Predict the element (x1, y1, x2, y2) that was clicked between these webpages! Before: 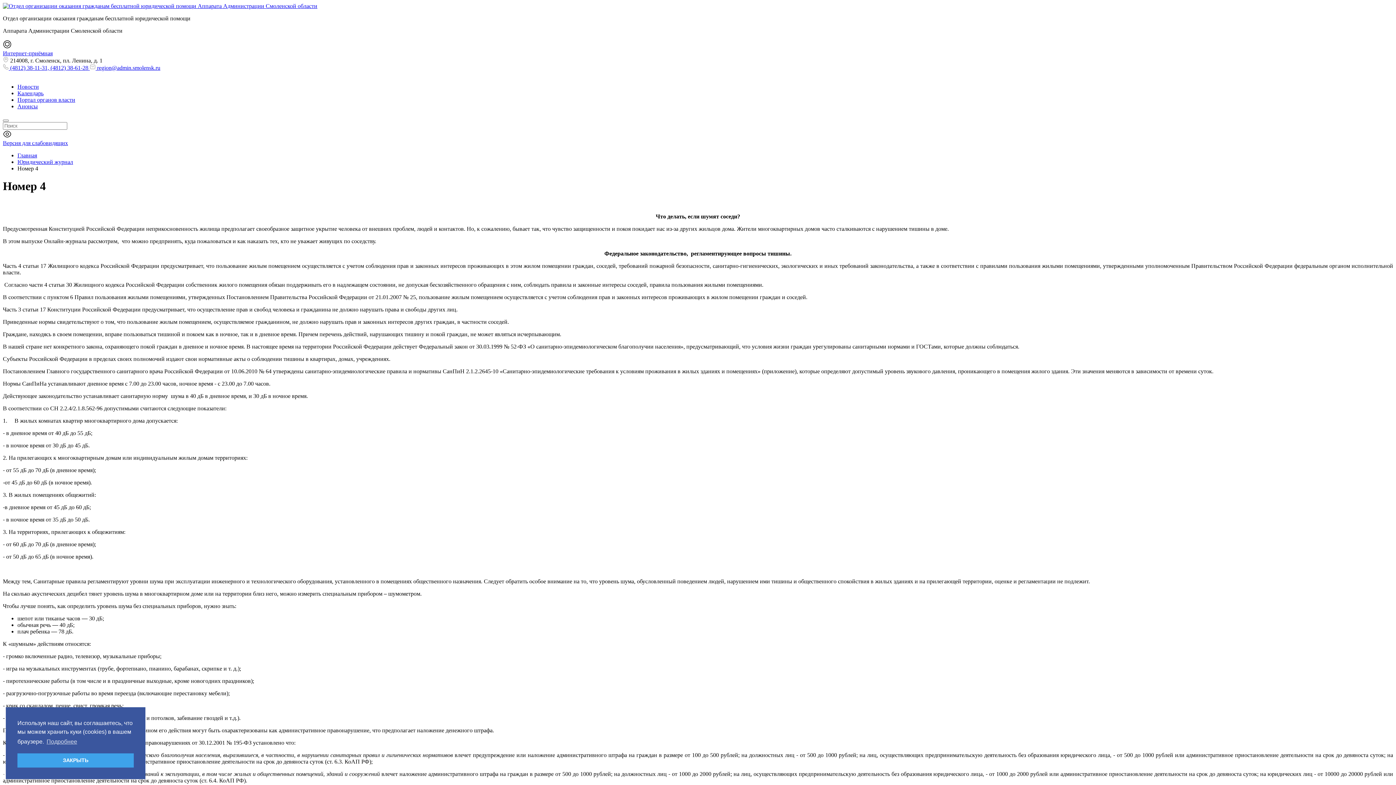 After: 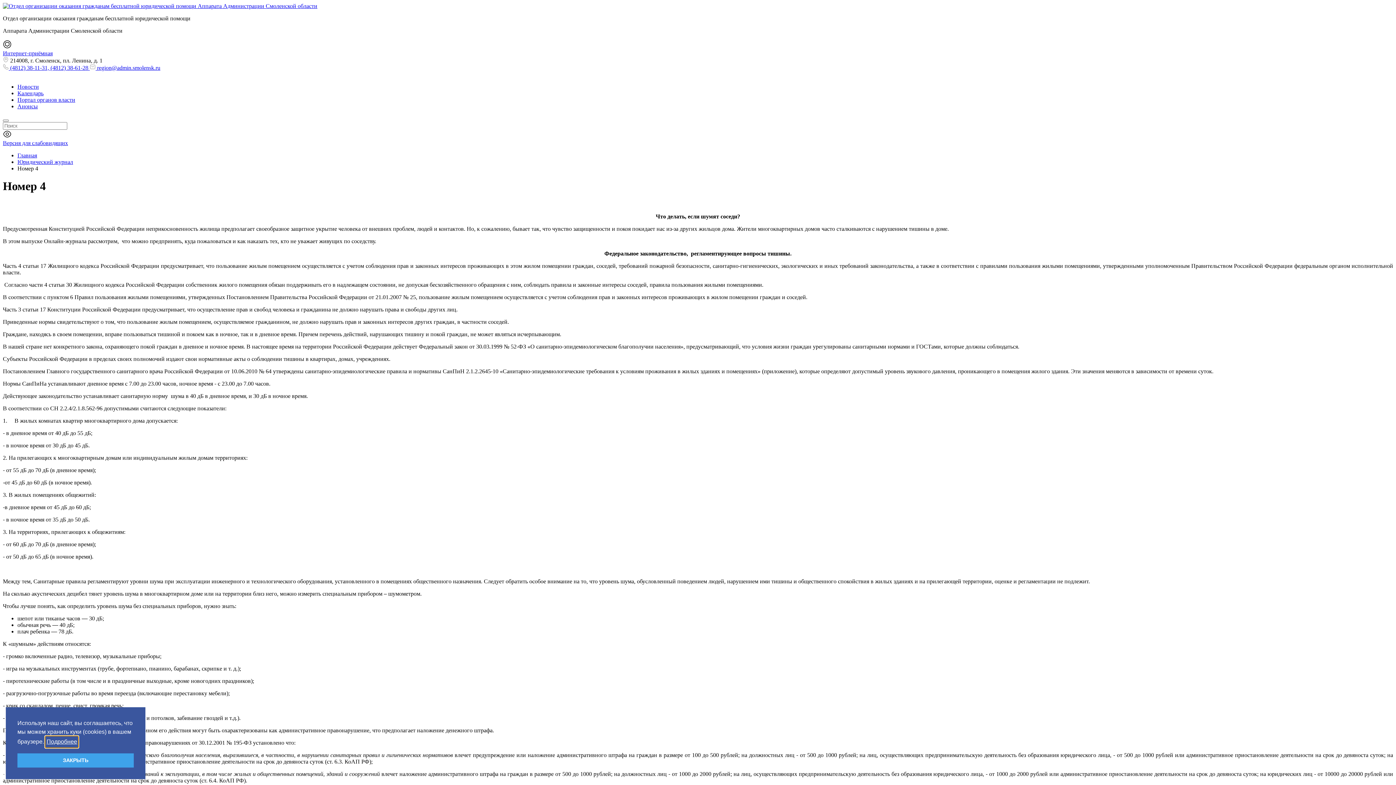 Action: label: learn more about cookies bbox: (45, 736, 78, 747)